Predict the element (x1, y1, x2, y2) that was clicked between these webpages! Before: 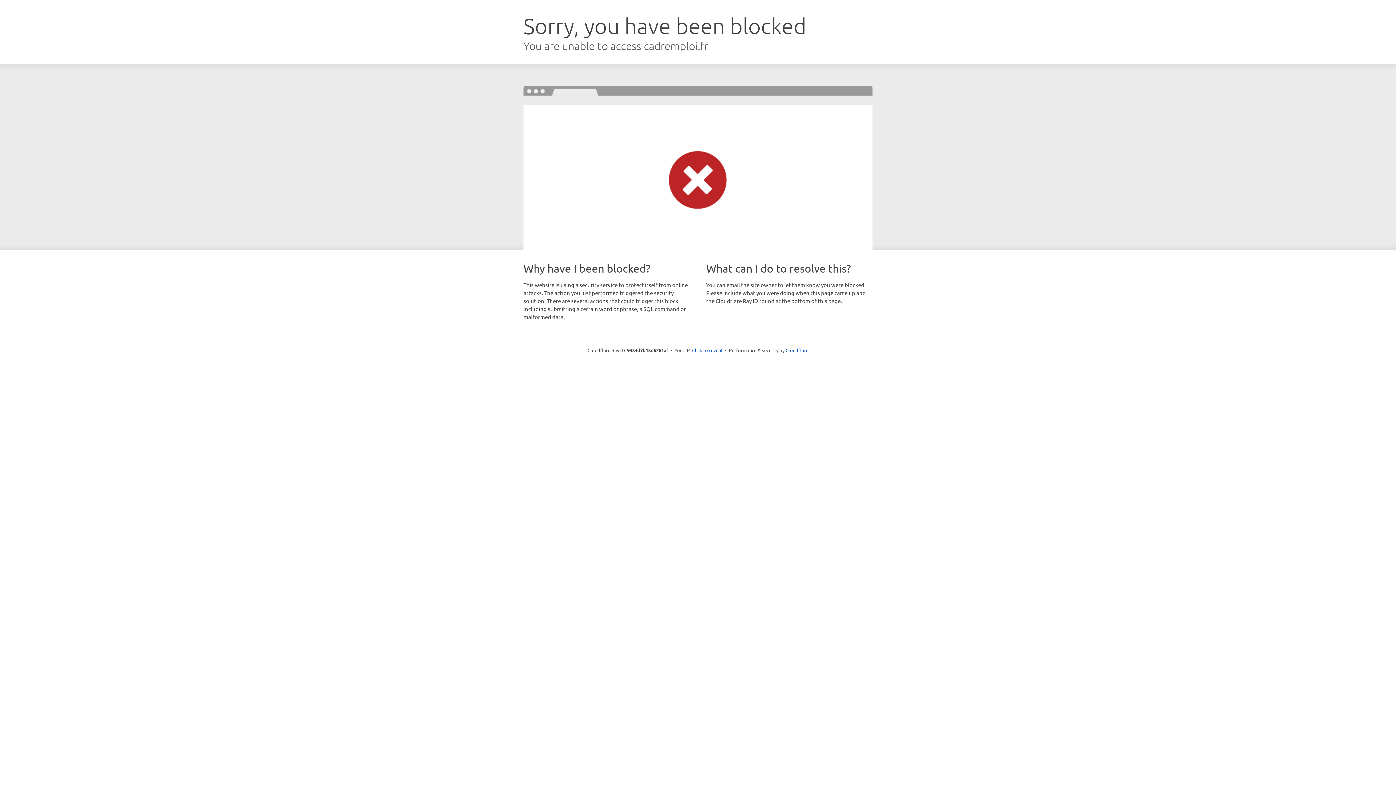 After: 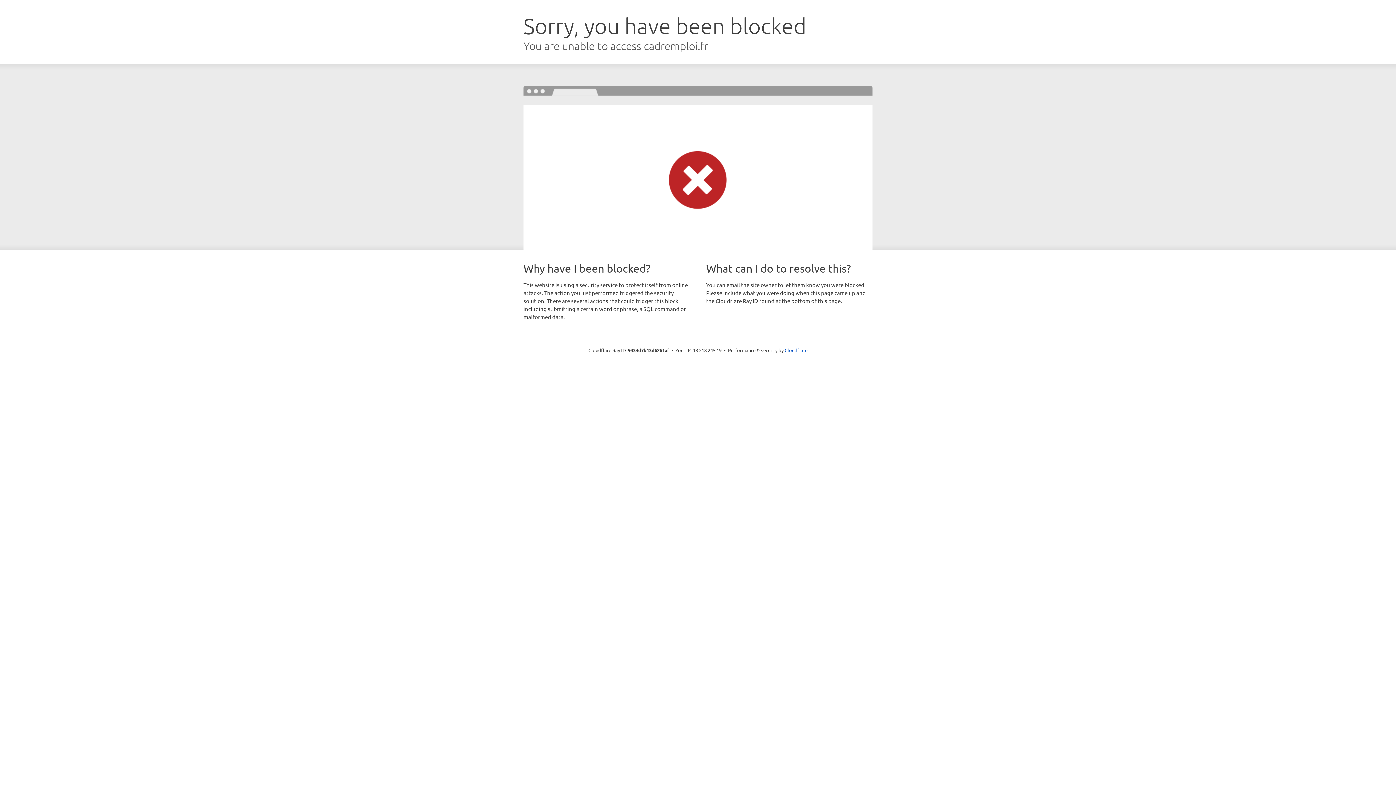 Action: label: Click to reveal bbox: (692, 346, 722, 353)